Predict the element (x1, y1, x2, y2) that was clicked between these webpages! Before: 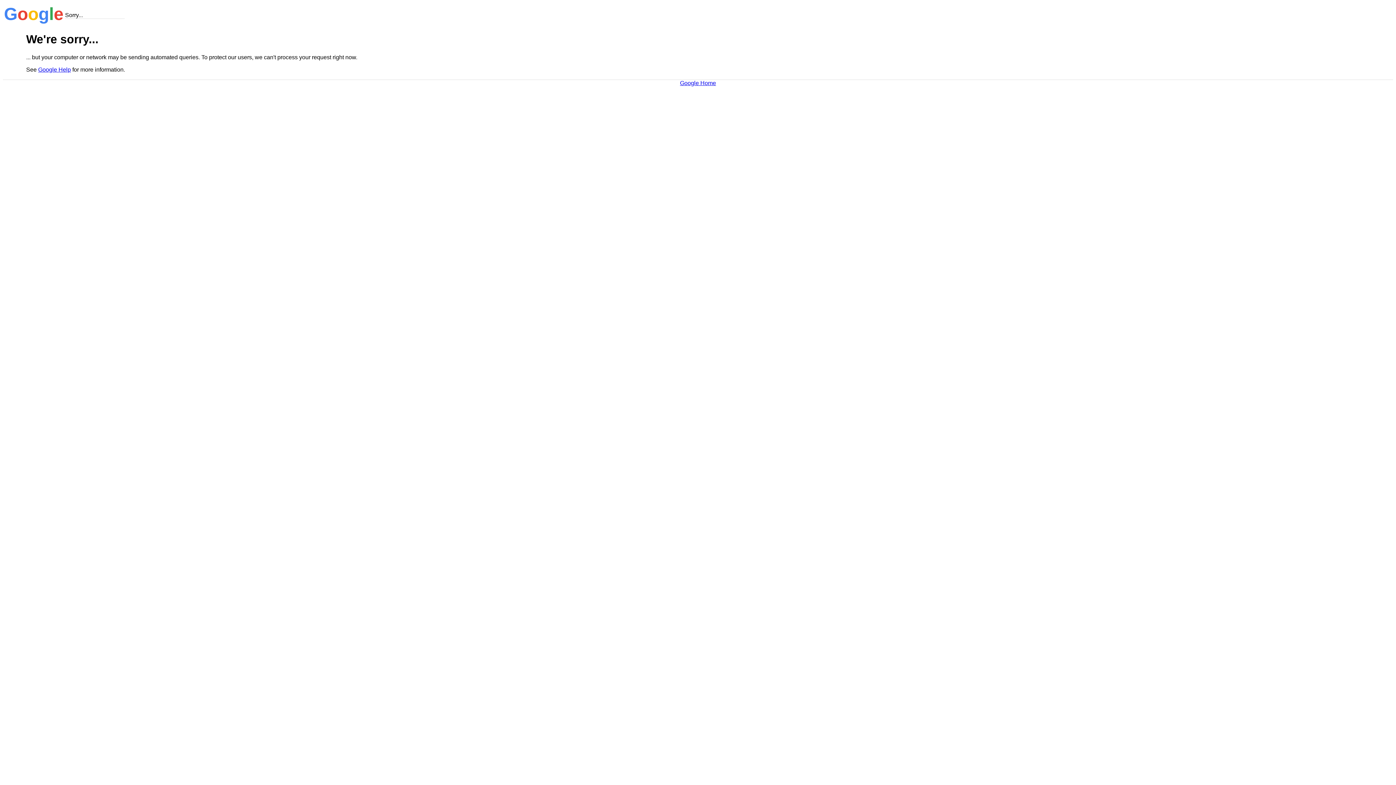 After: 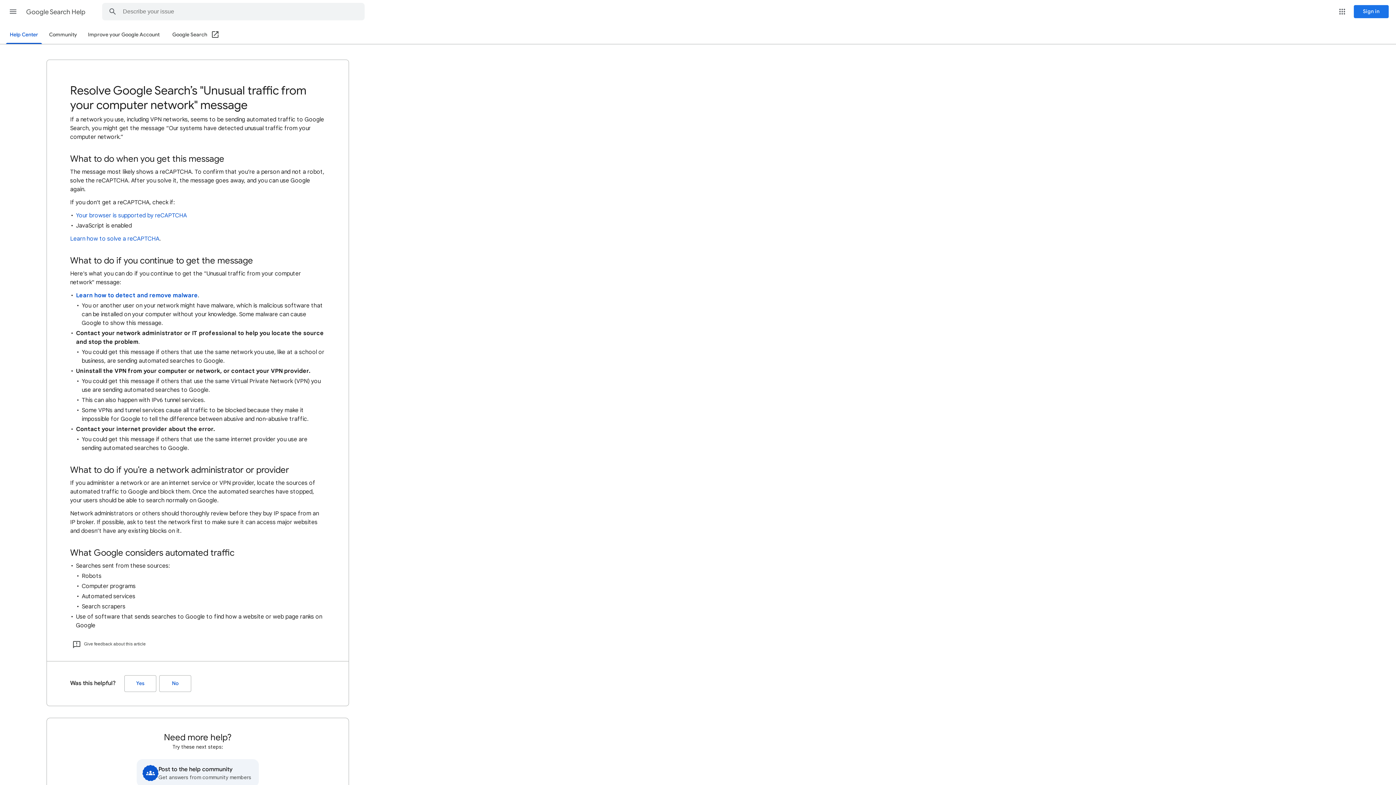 Action: label: Google Help bbox: (38, 66, 70, 72)